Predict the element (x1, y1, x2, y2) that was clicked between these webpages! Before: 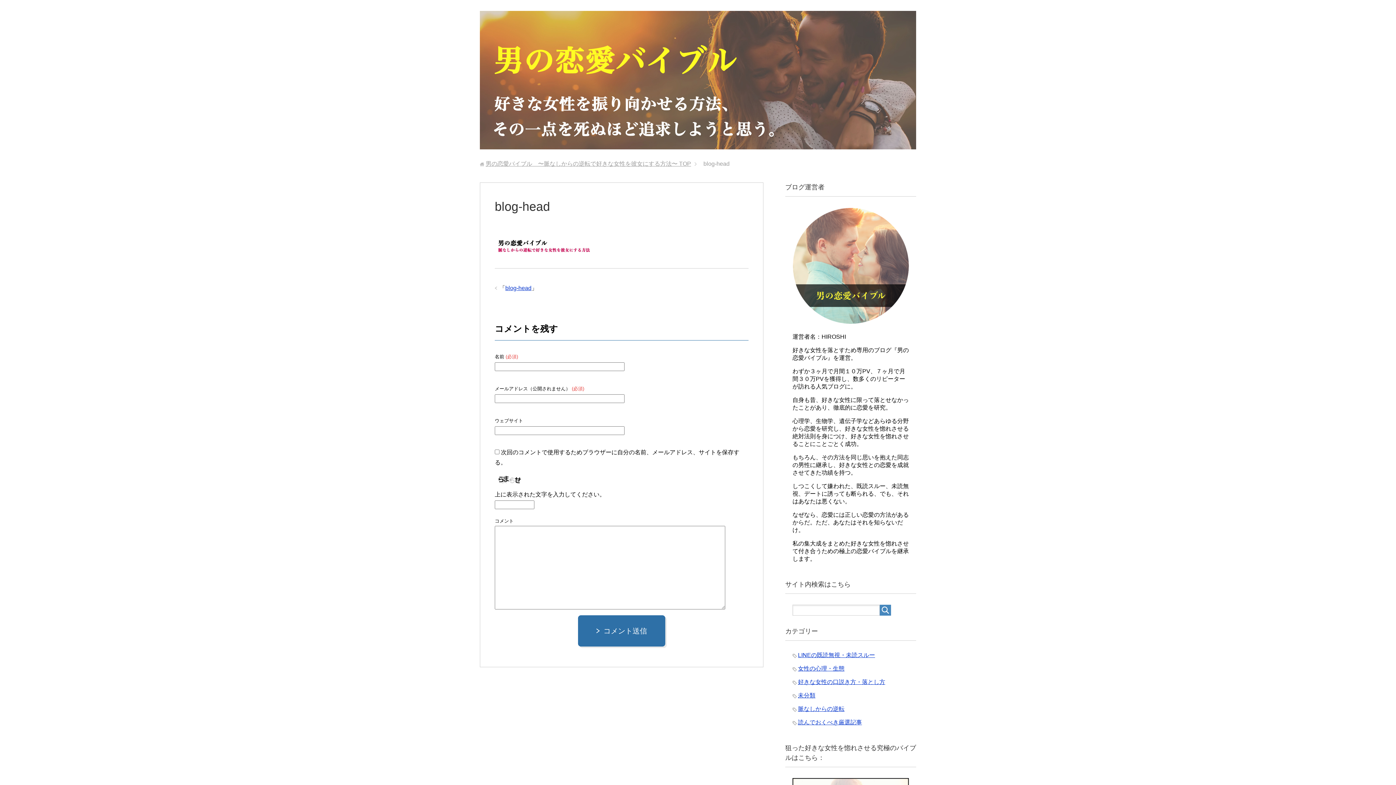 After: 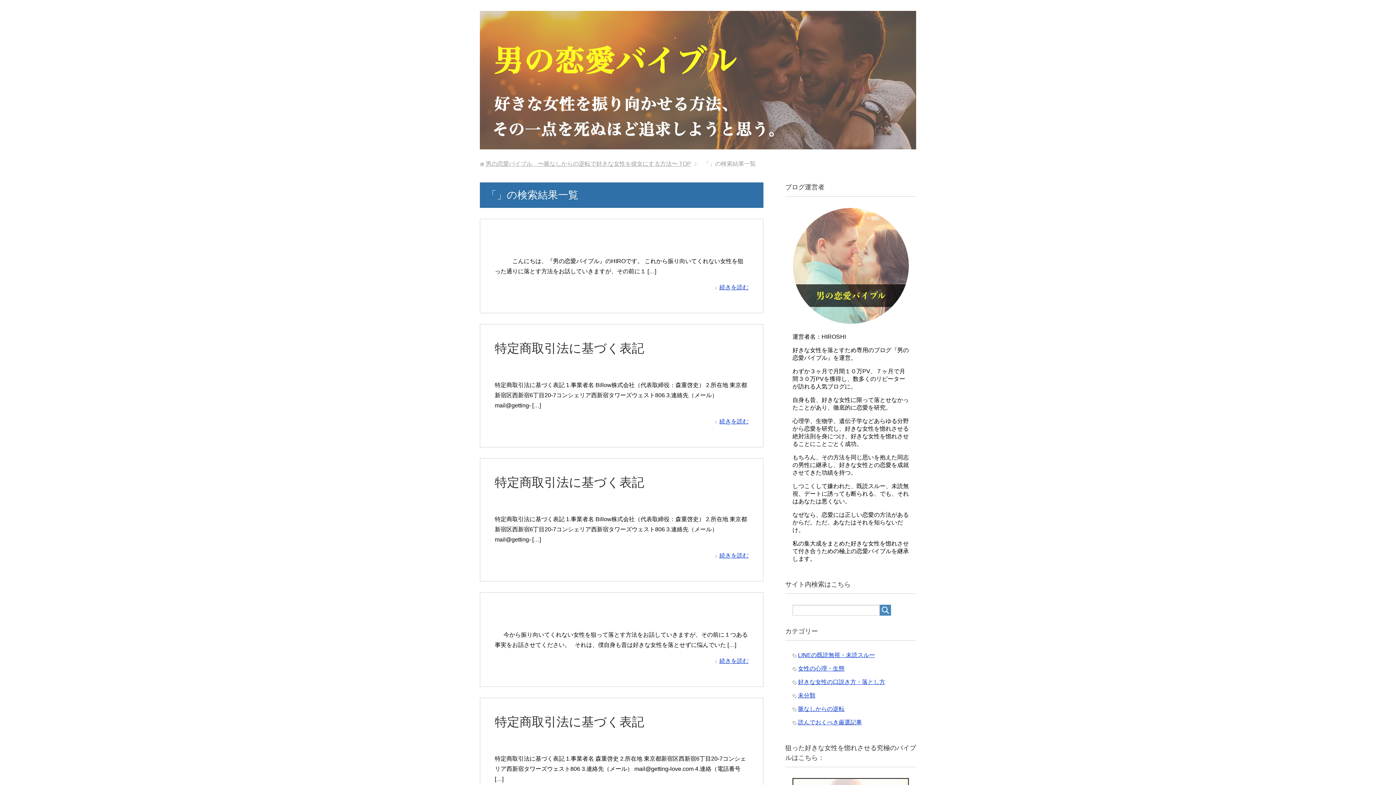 Action: bbox: (880, 605, 891, 616)